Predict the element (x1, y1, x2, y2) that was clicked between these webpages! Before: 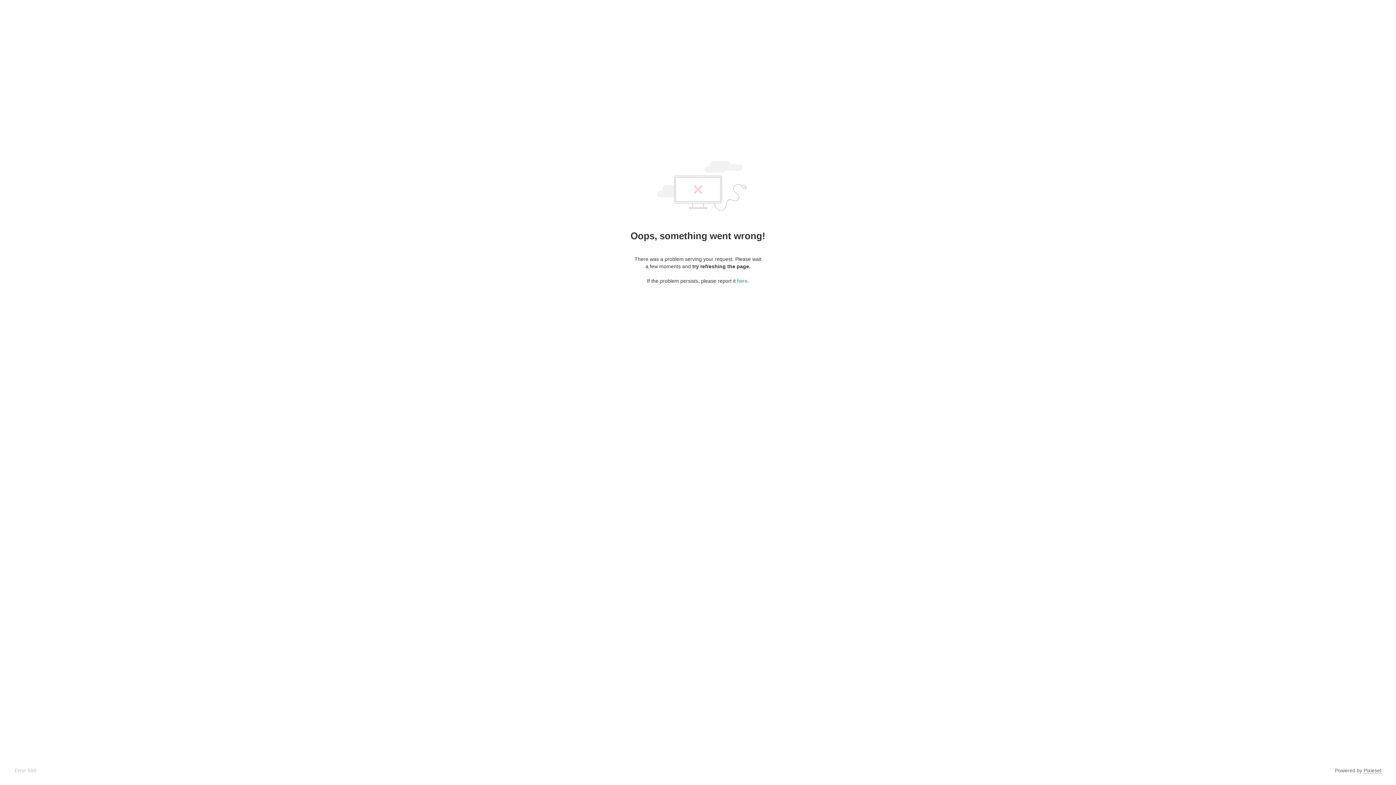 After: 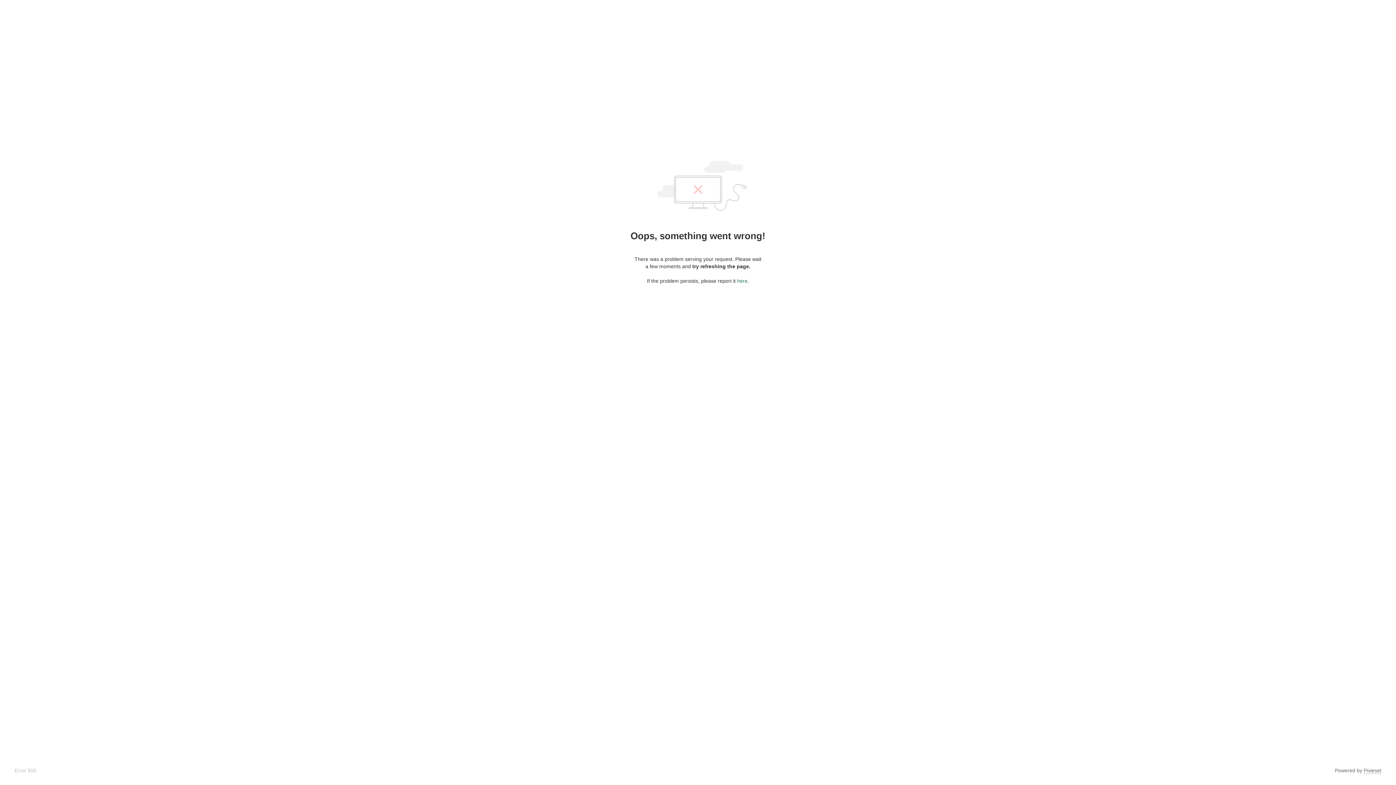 Action: label: here bbox: (737, 278, 747, 284)